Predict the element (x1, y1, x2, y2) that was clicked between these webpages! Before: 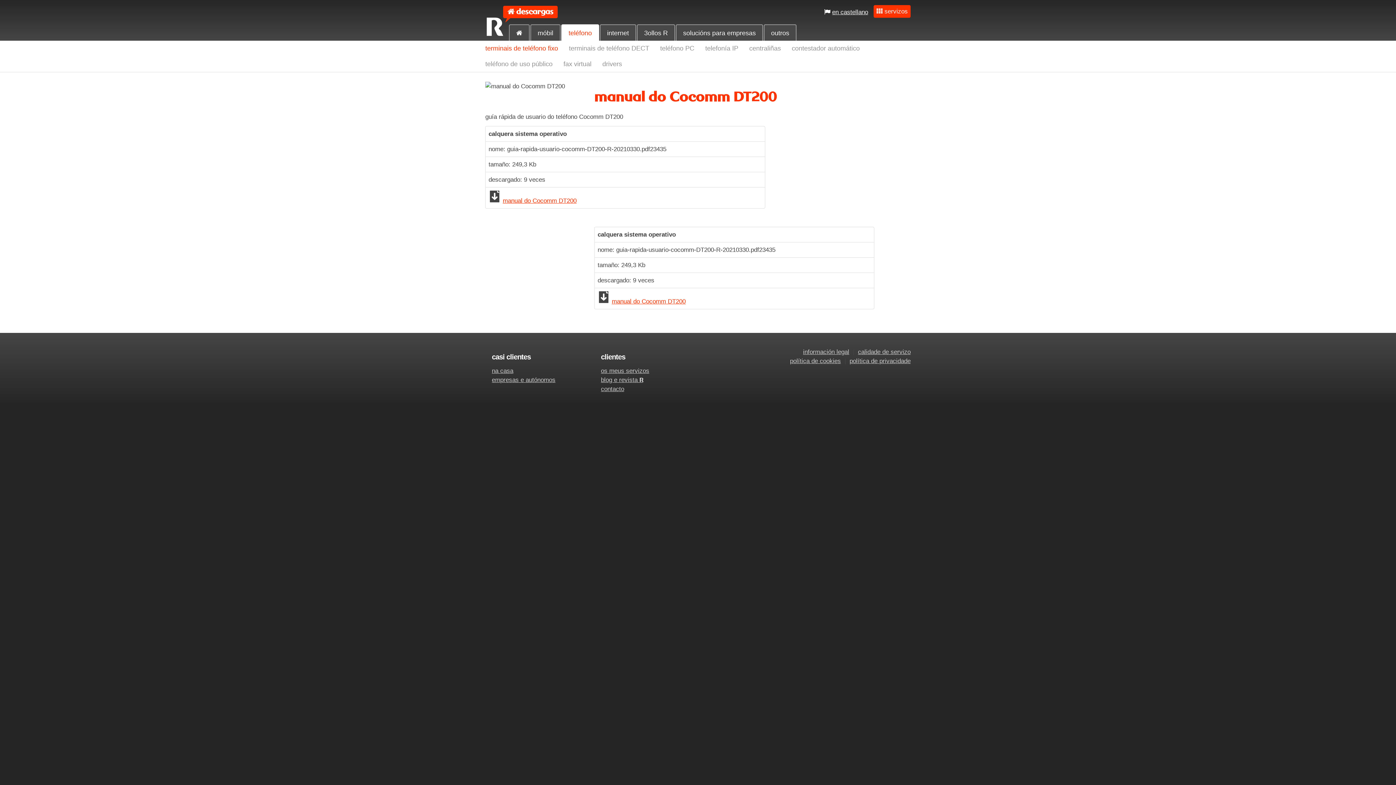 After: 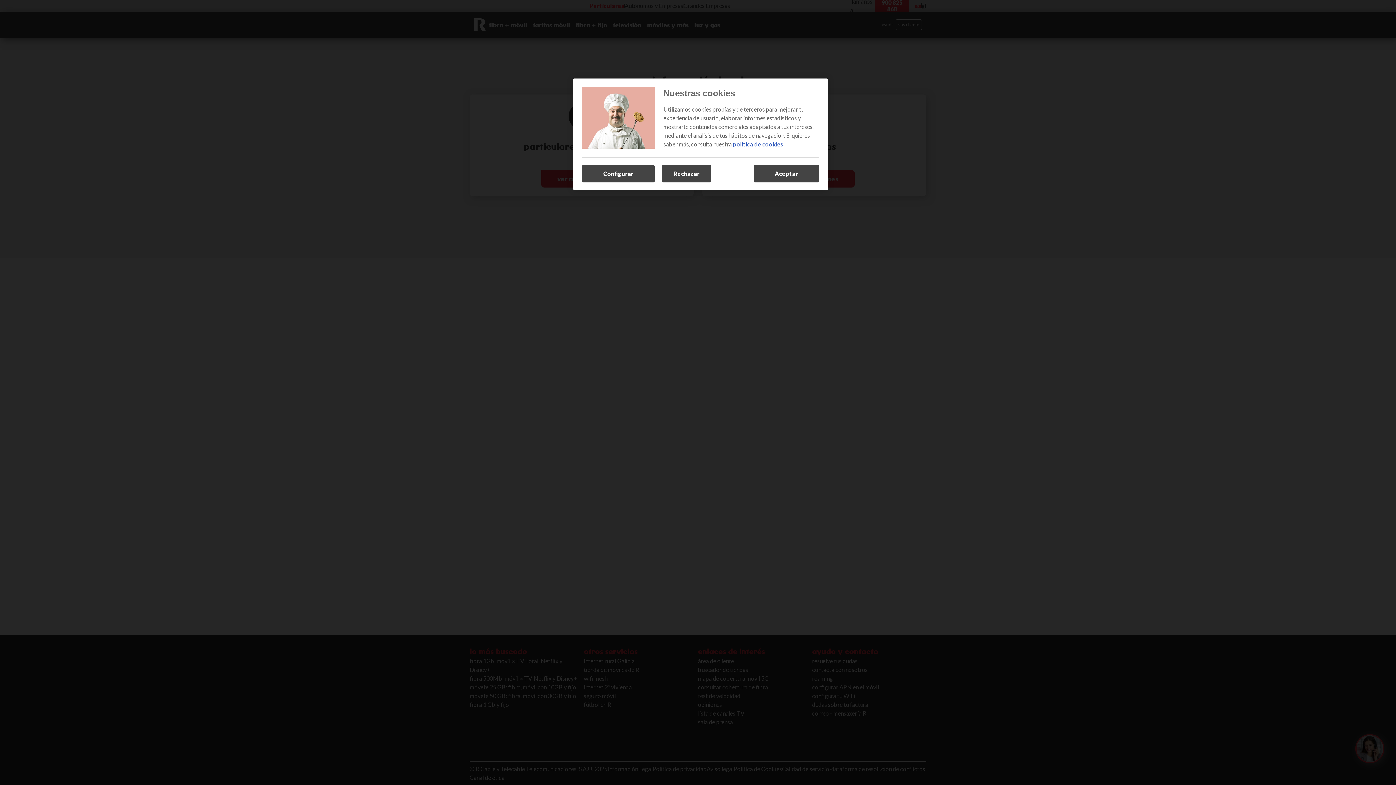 Action: bbox: (803, 348, 849, 355) label: información legal